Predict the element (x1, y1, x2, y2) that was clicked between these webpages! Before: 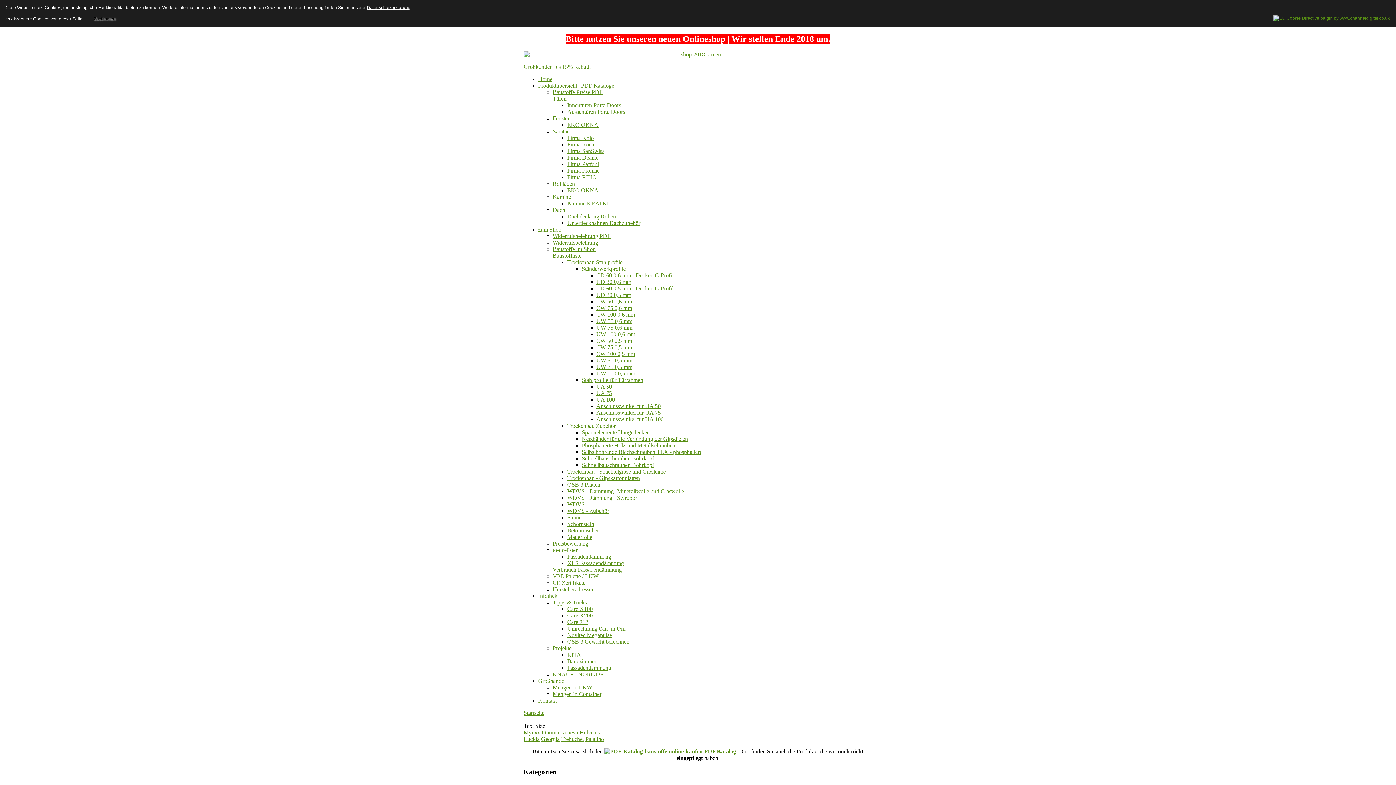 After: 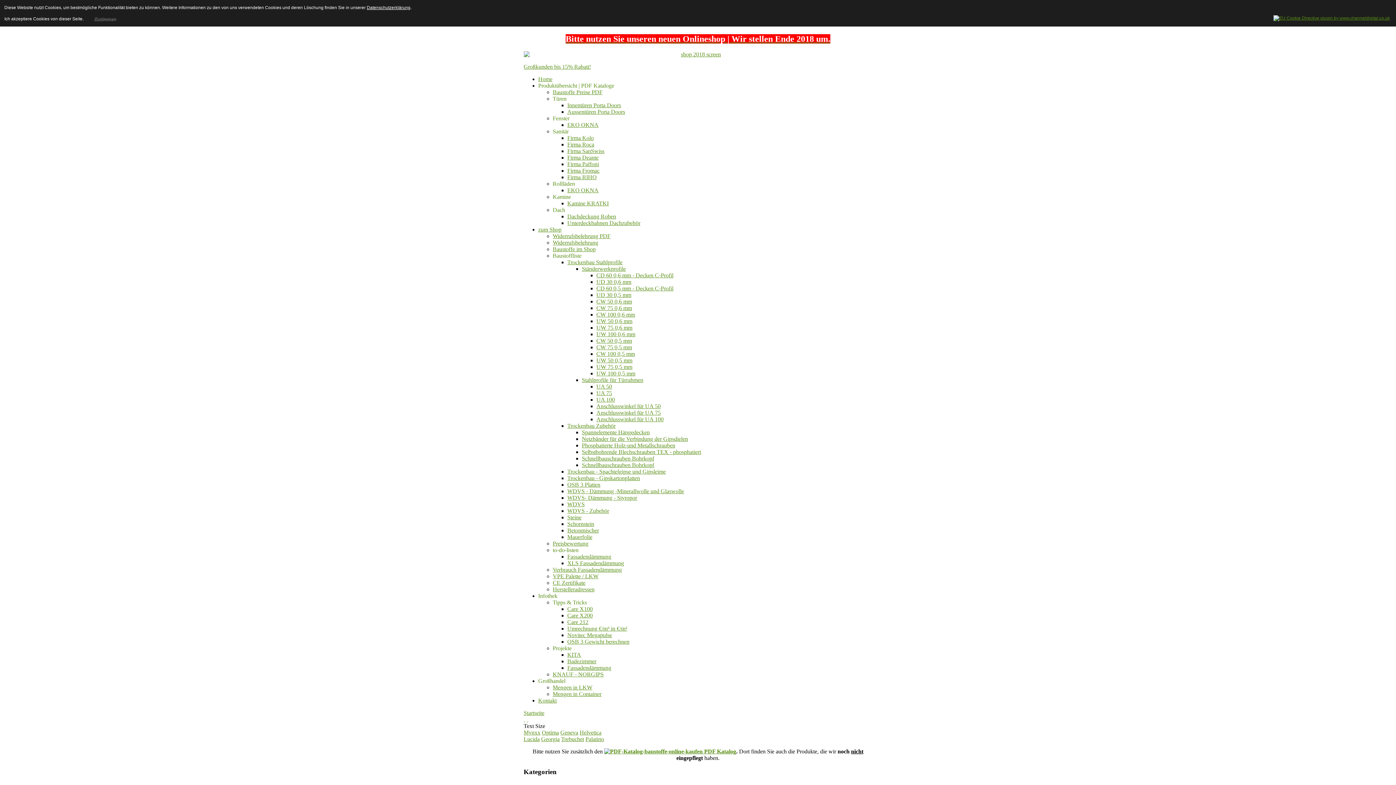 Action: bbox: (567, 174, 596, 180) label: Firma RIHO